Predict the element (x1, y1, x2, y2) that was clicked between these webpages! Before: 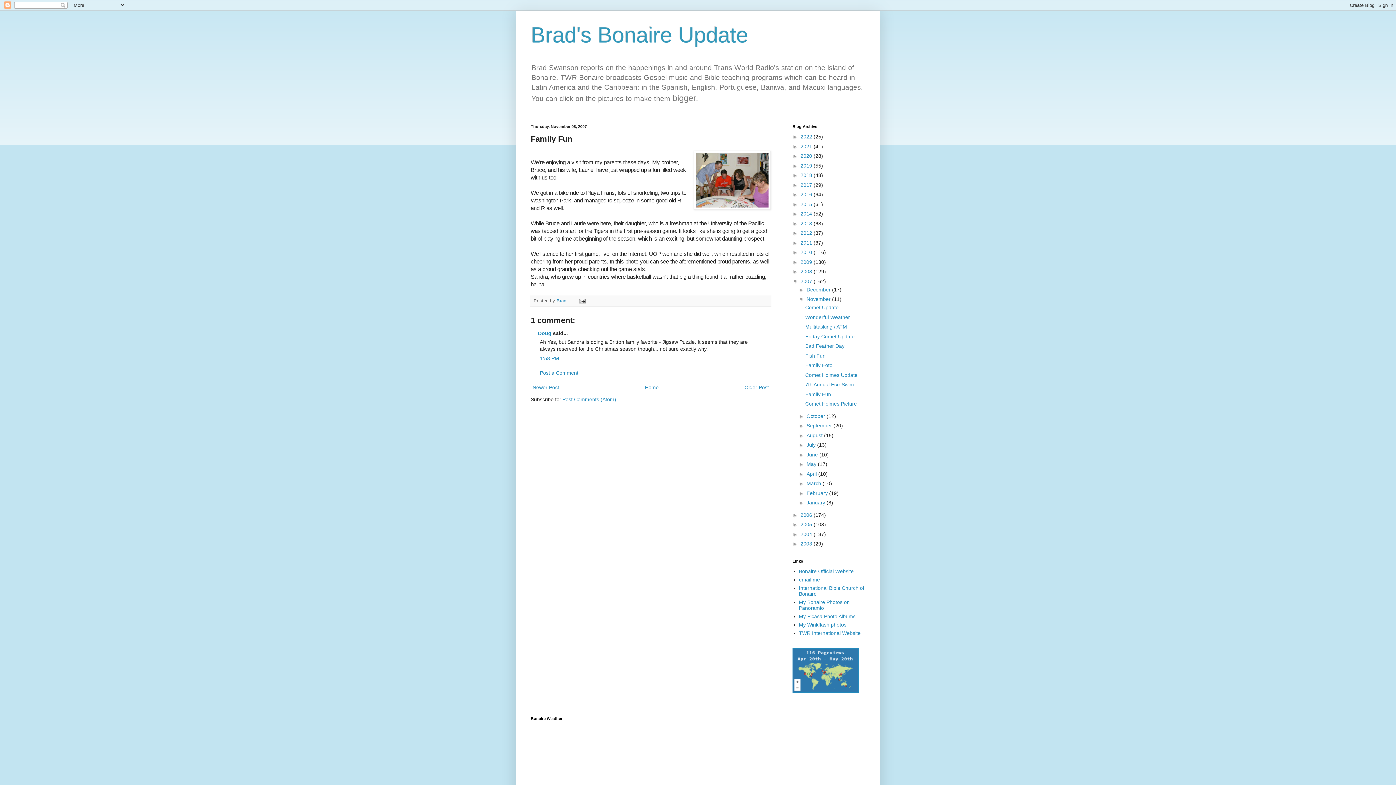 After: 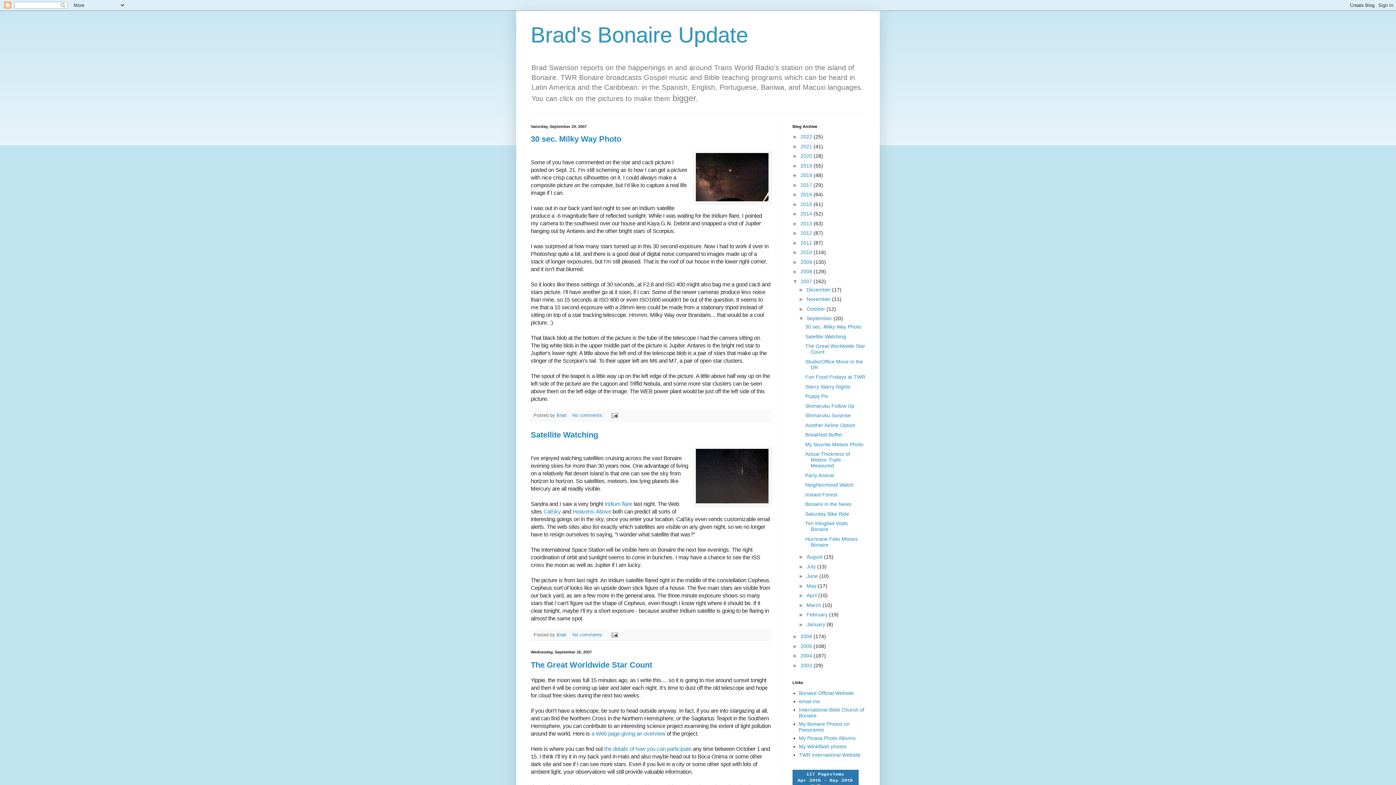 Action: bbox: (806, 423, 833, 428) label: September 